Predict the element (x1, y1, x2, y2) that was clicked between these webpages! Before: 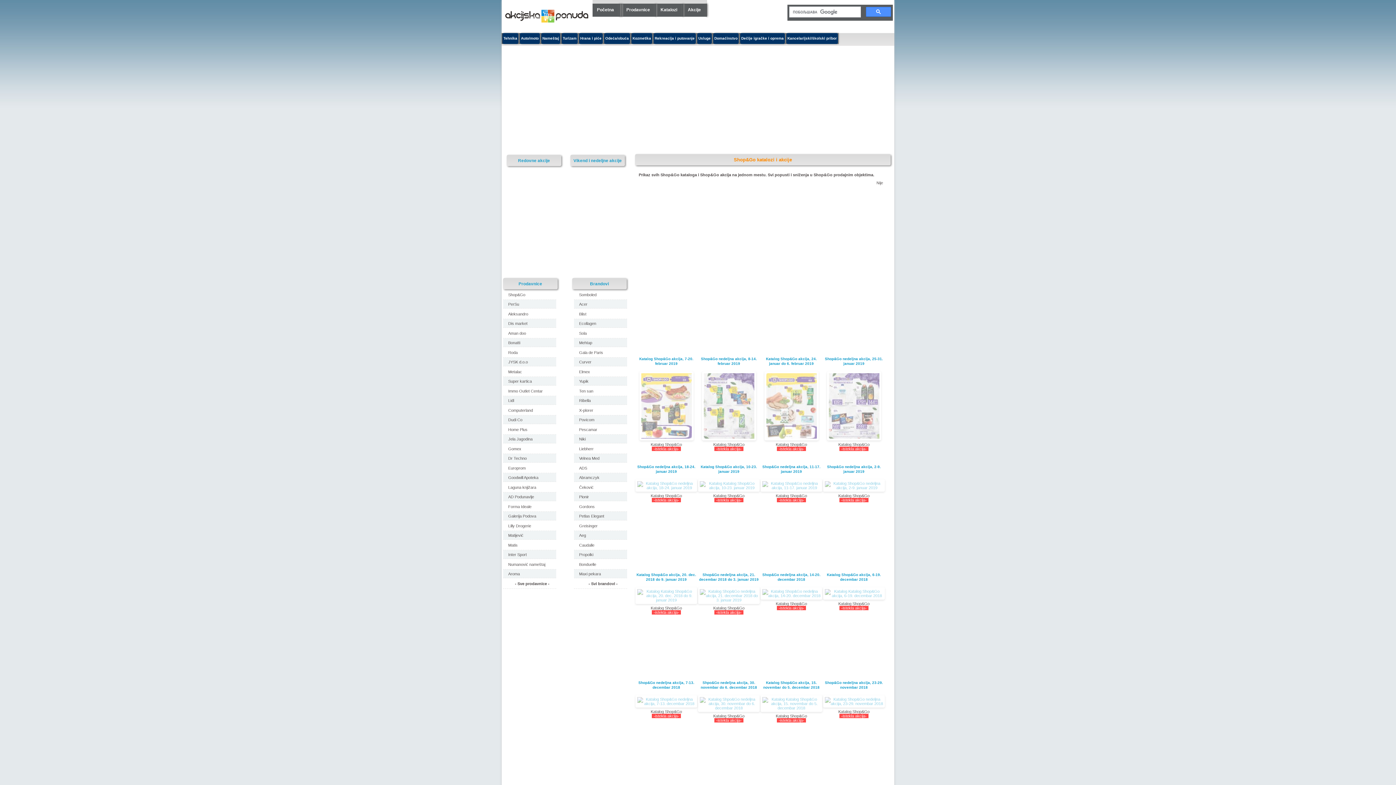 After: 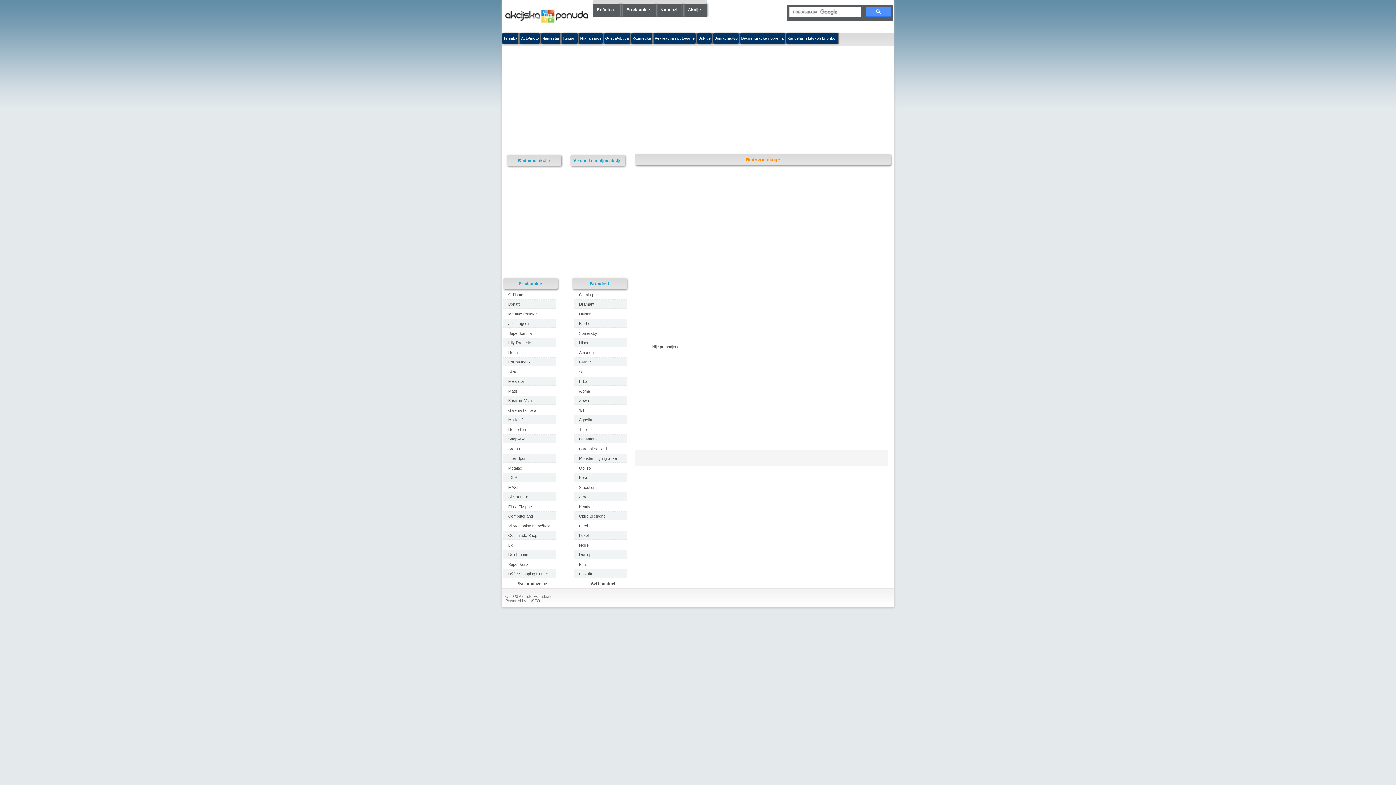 Action: label: Redovne akcije bbox: (518, 158, 550, 162)